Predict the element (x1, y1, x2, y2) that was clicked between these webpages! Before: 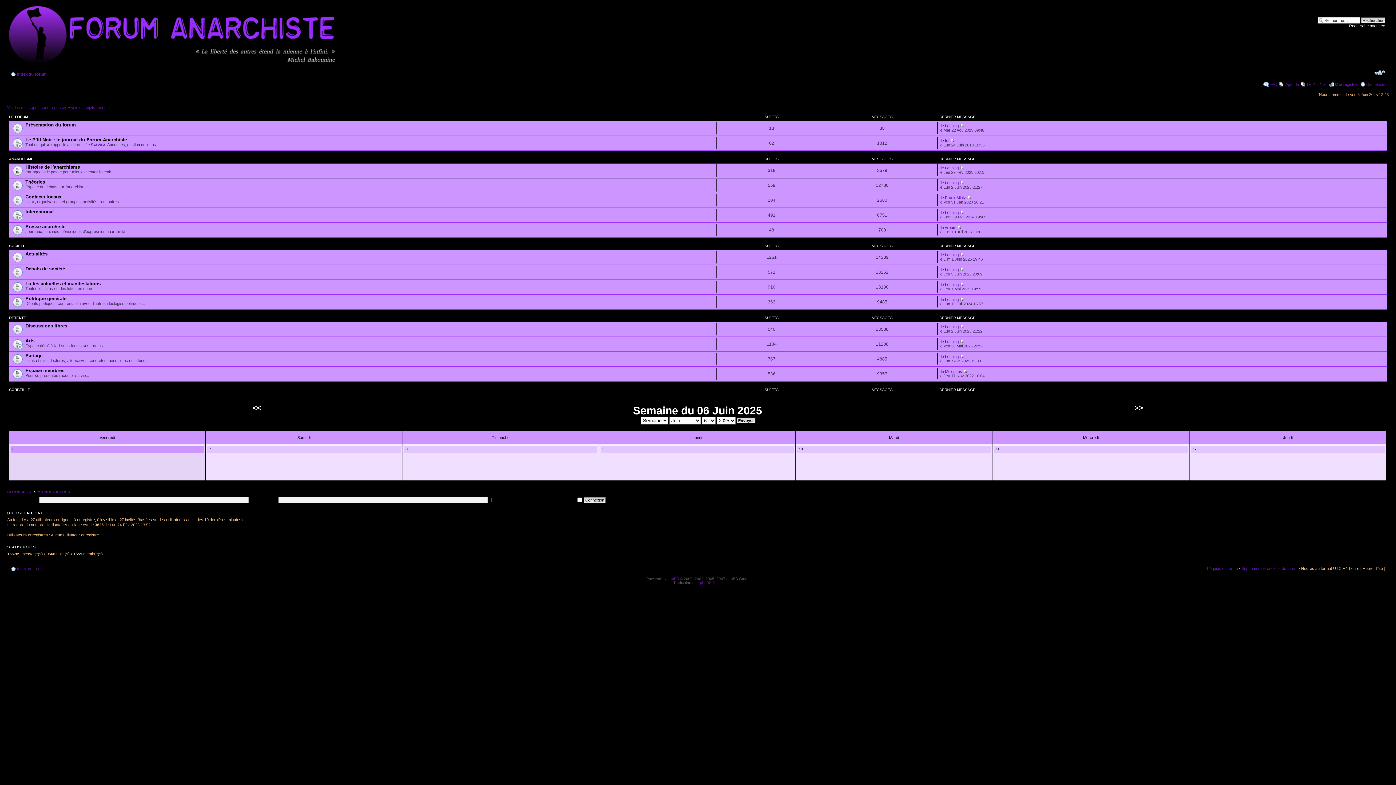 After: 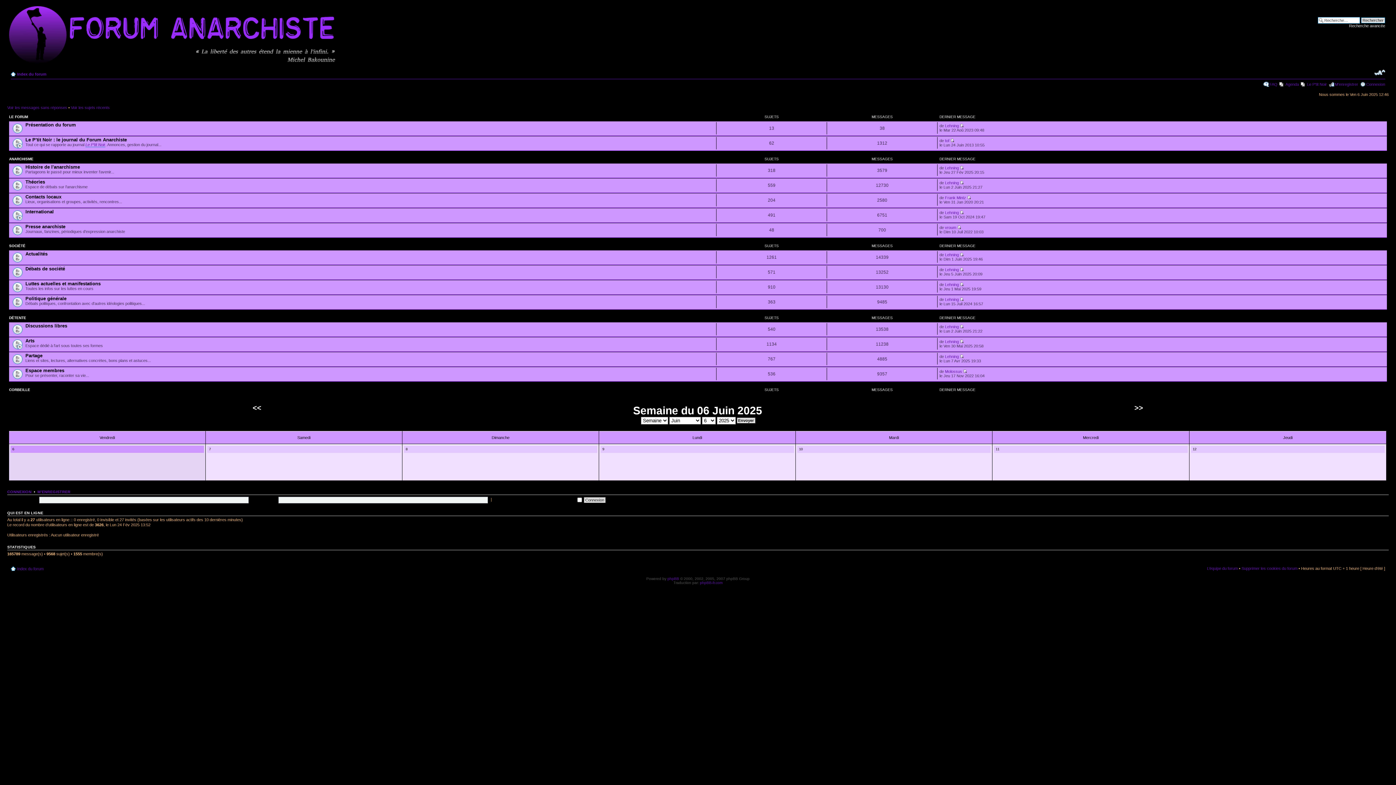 Action: label: Modifier la taille de la police bbox: (1374, 69, 1385, 76)